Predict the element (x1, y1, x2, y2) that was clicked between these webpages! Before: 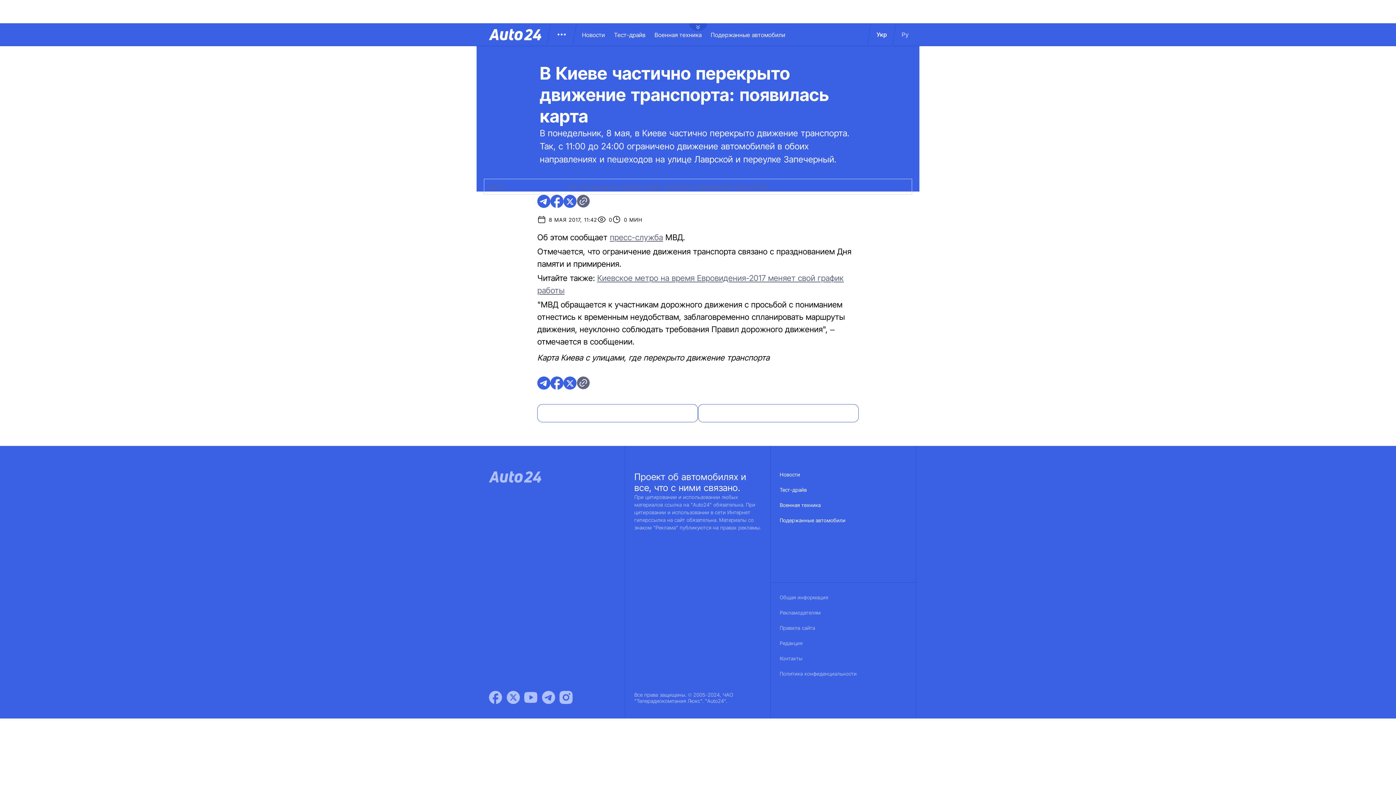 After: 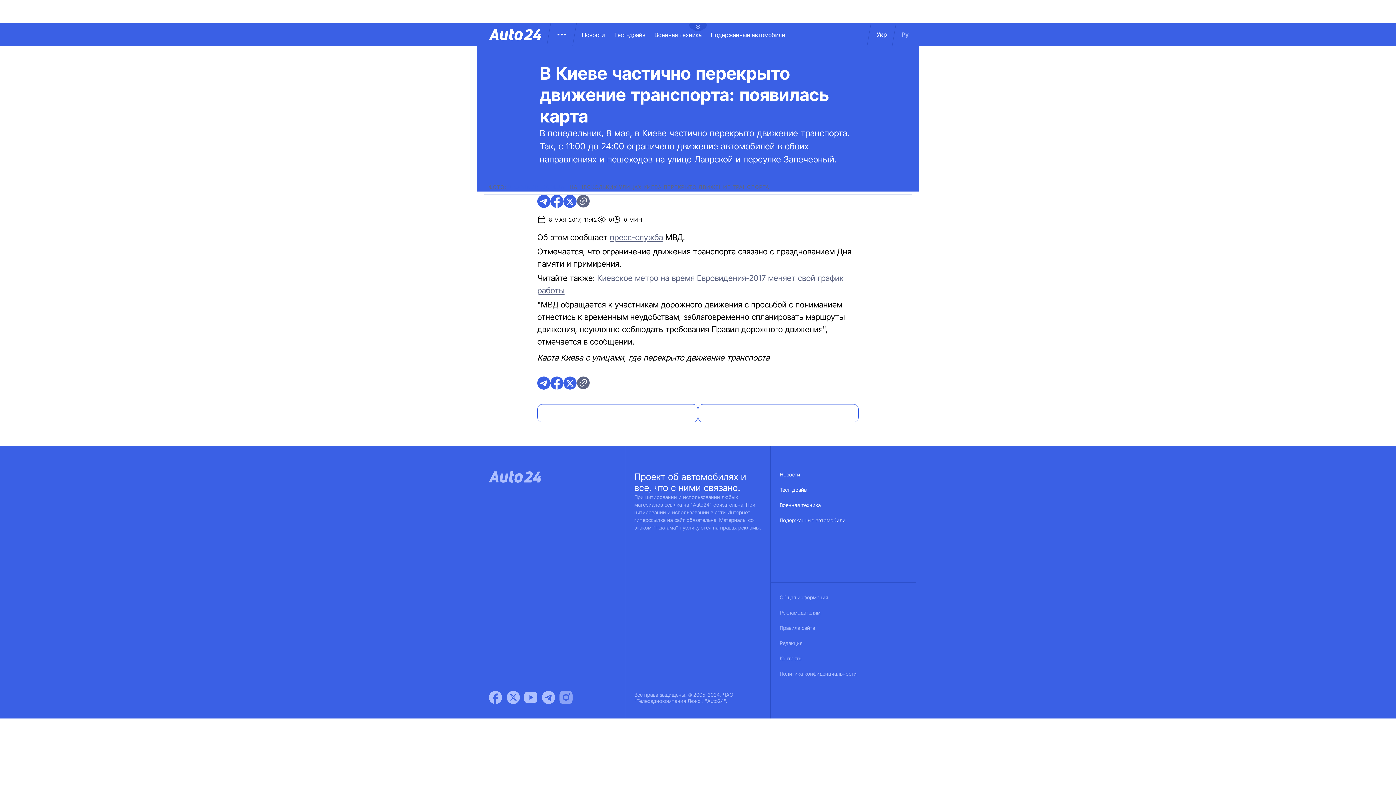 Action: bbox: (559, 691, 572, 704) label: Instagram